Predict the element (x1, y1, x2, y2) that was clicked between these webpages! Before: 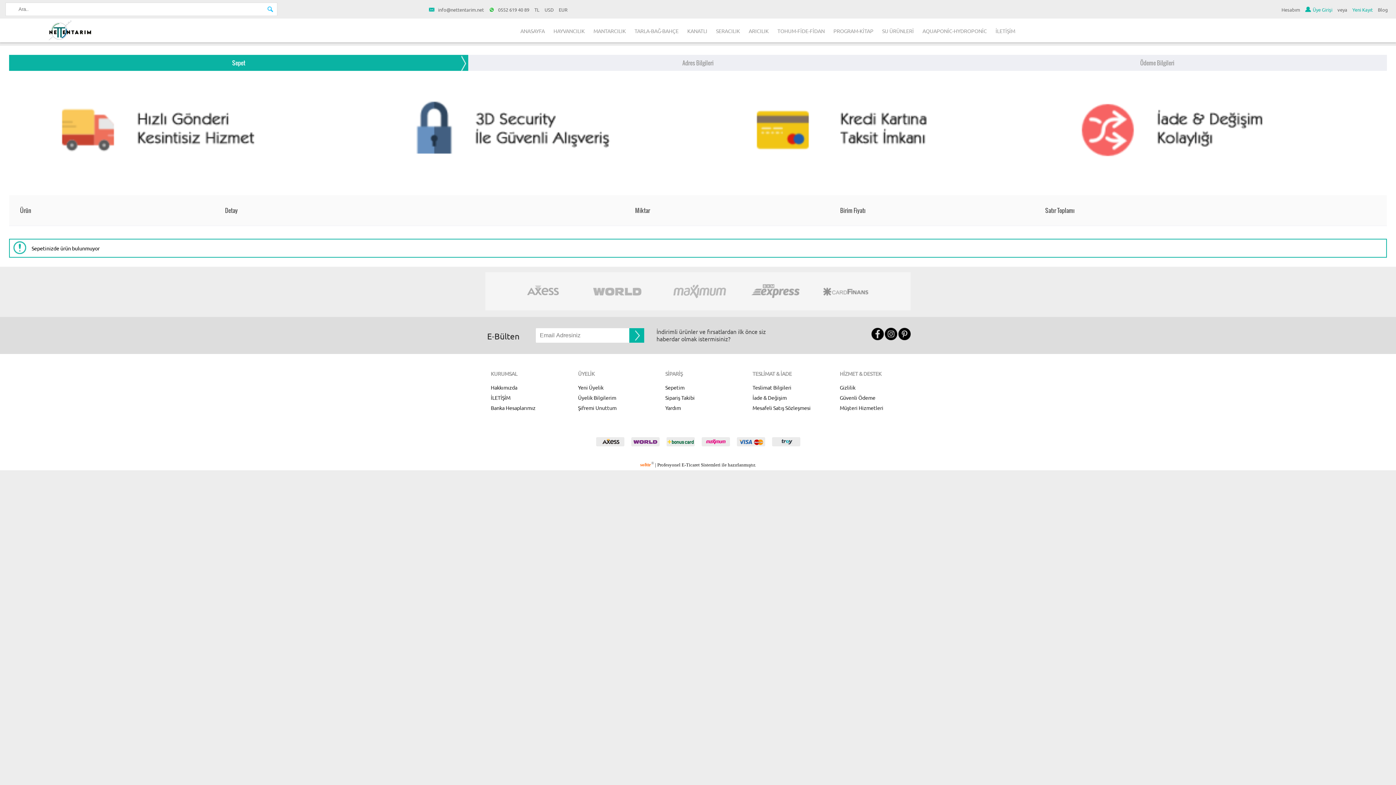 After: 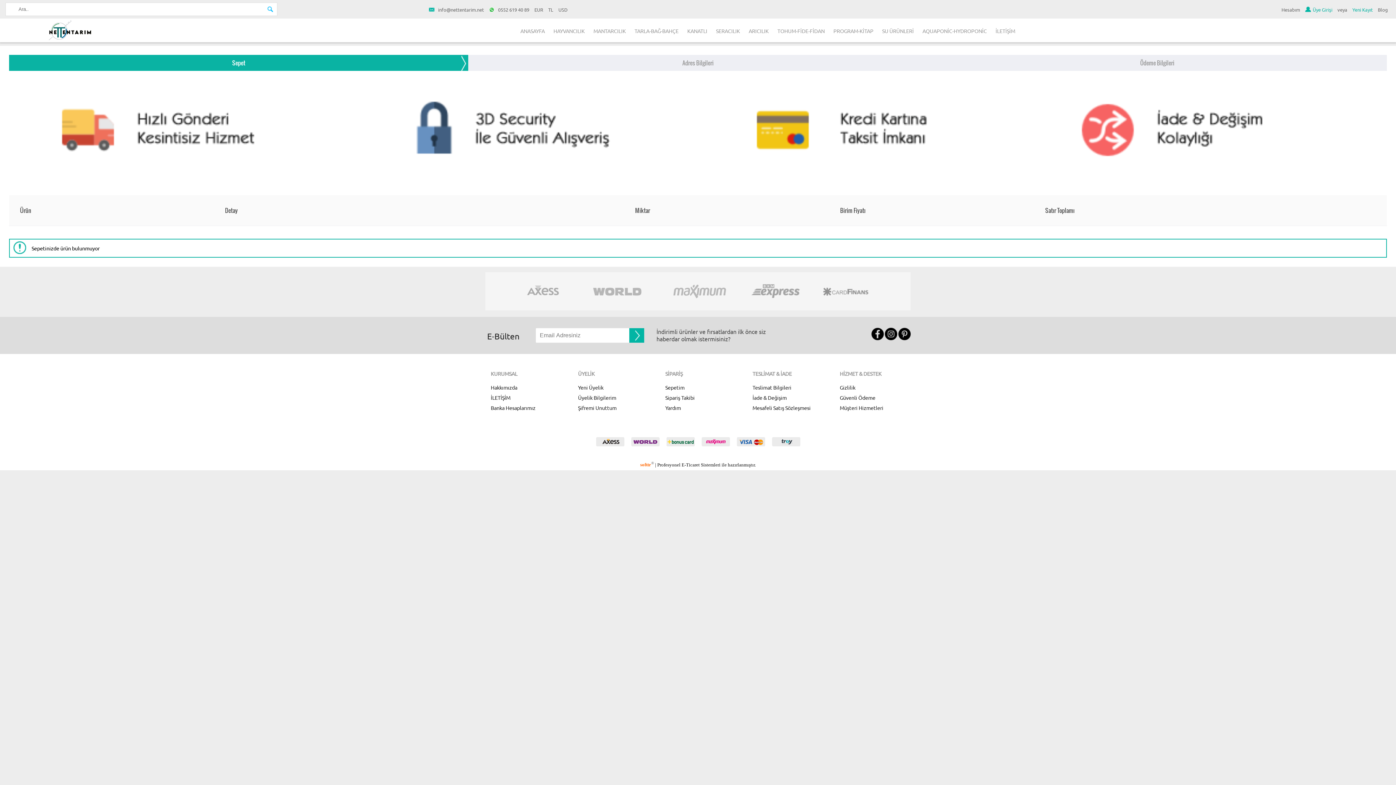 Action: label: EUR bbox: (556, 6, 570, 12)